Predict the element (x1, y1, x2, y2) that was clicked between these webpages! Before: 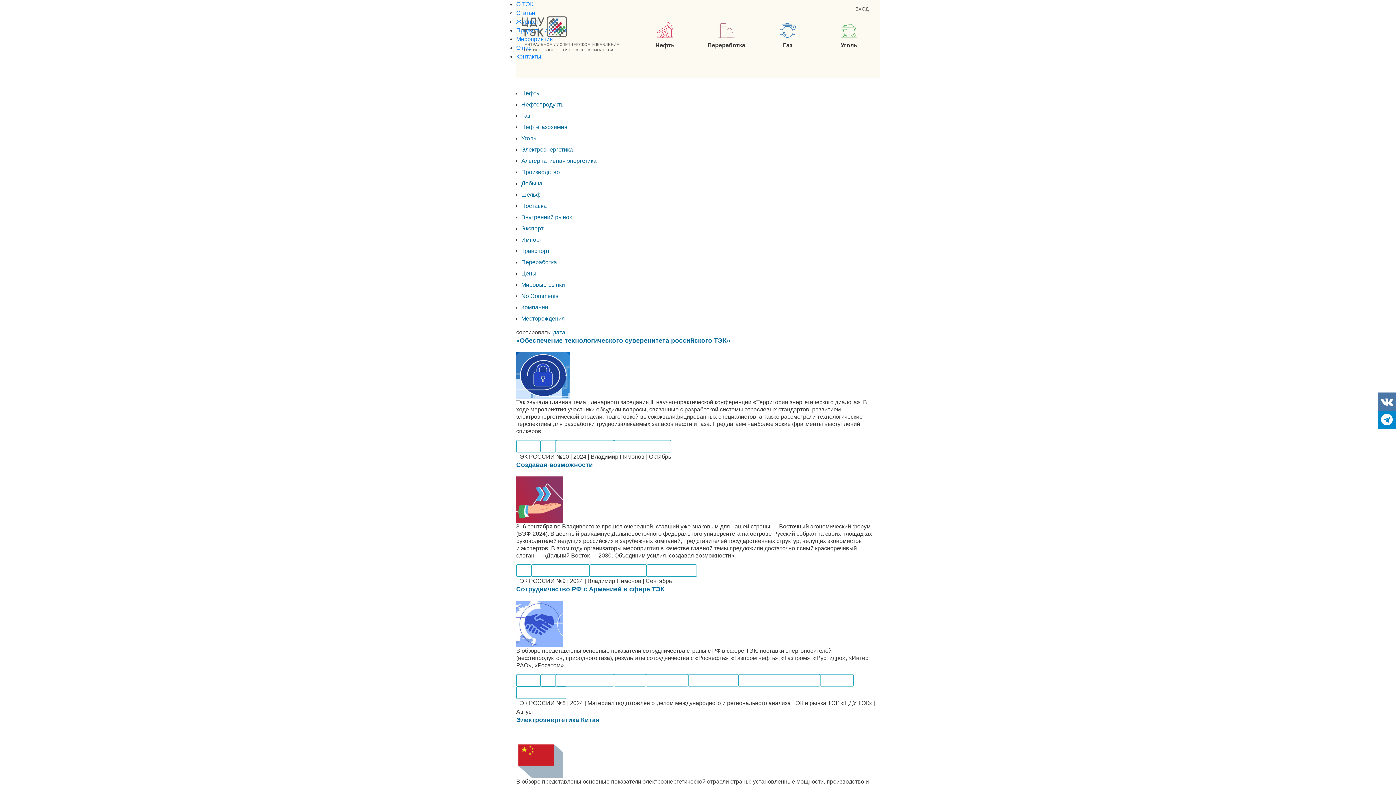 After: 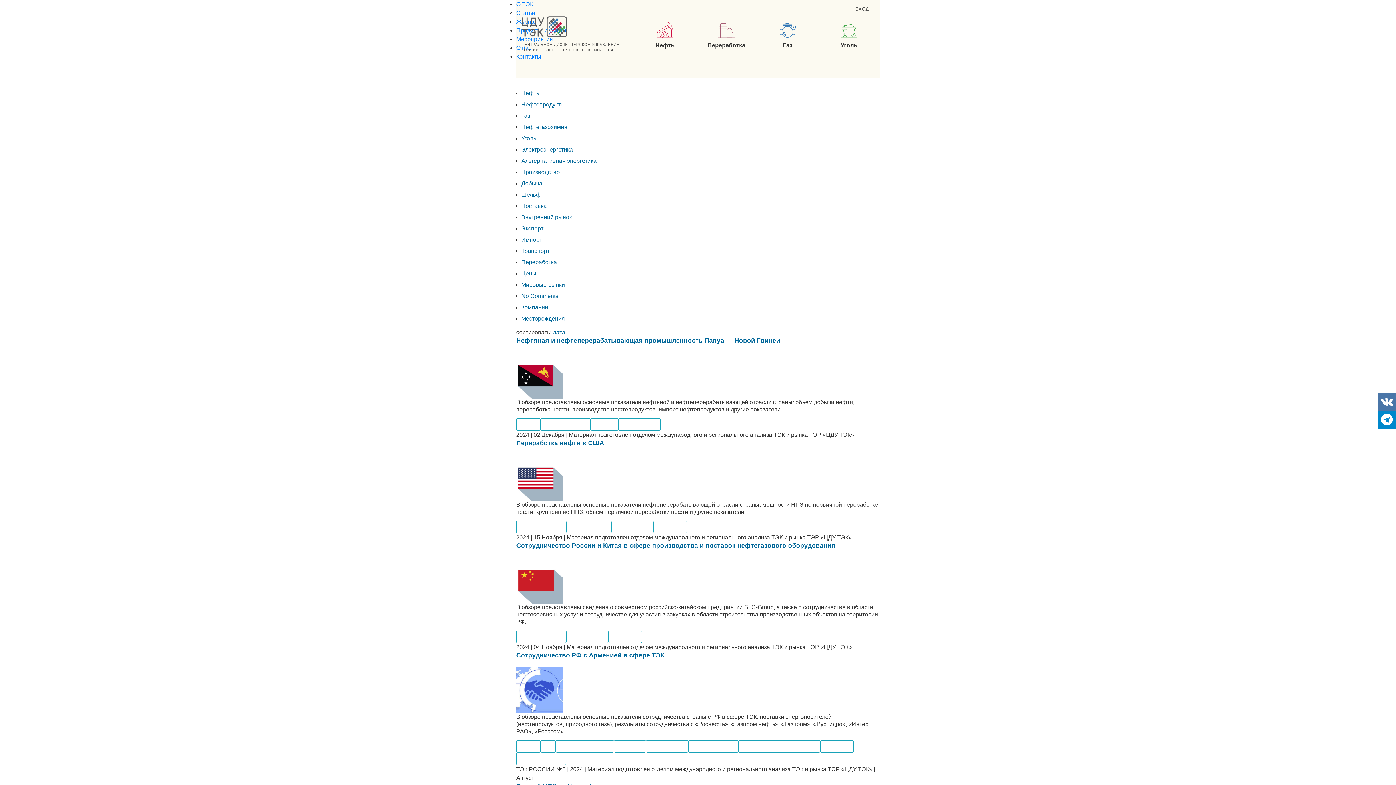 Action: label: Переработка bbox: (521, 259, 557, 265)